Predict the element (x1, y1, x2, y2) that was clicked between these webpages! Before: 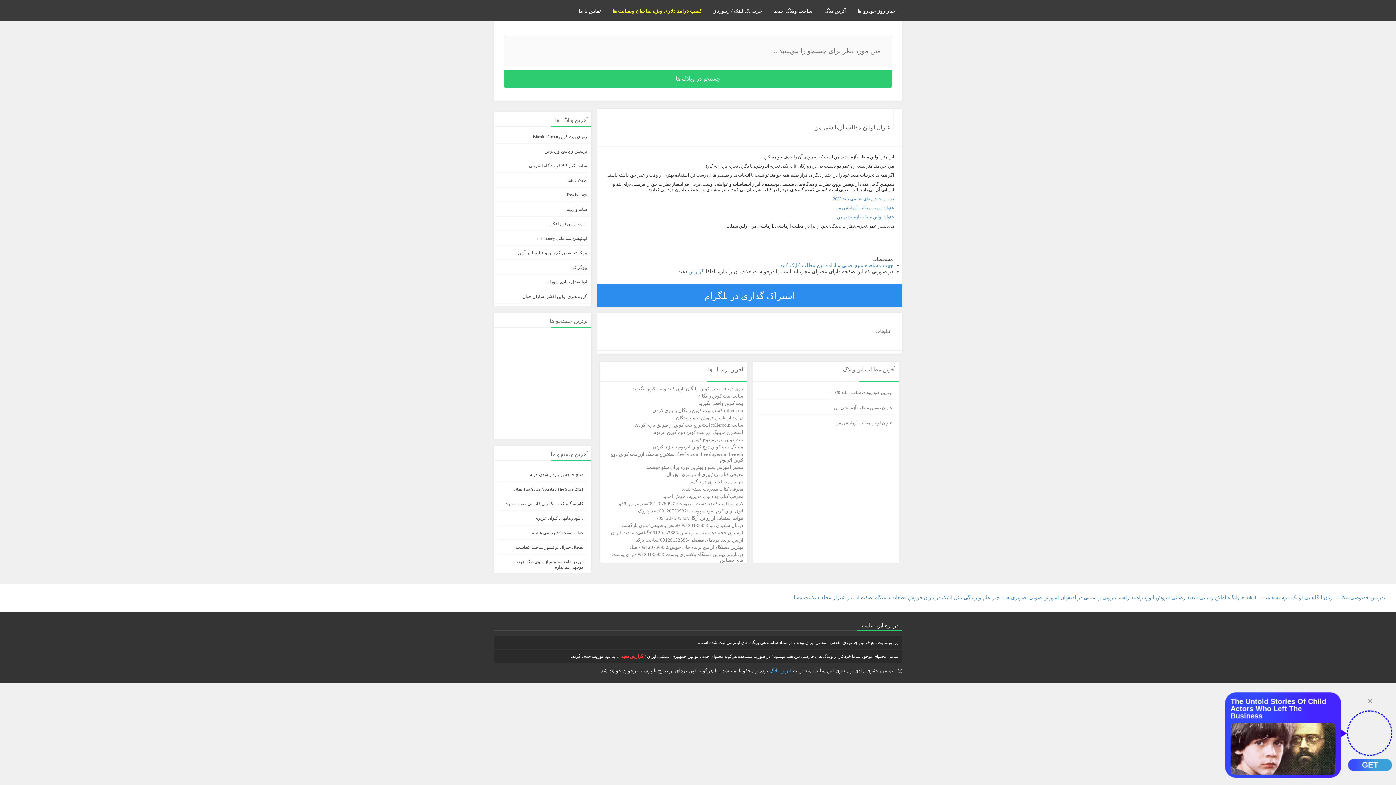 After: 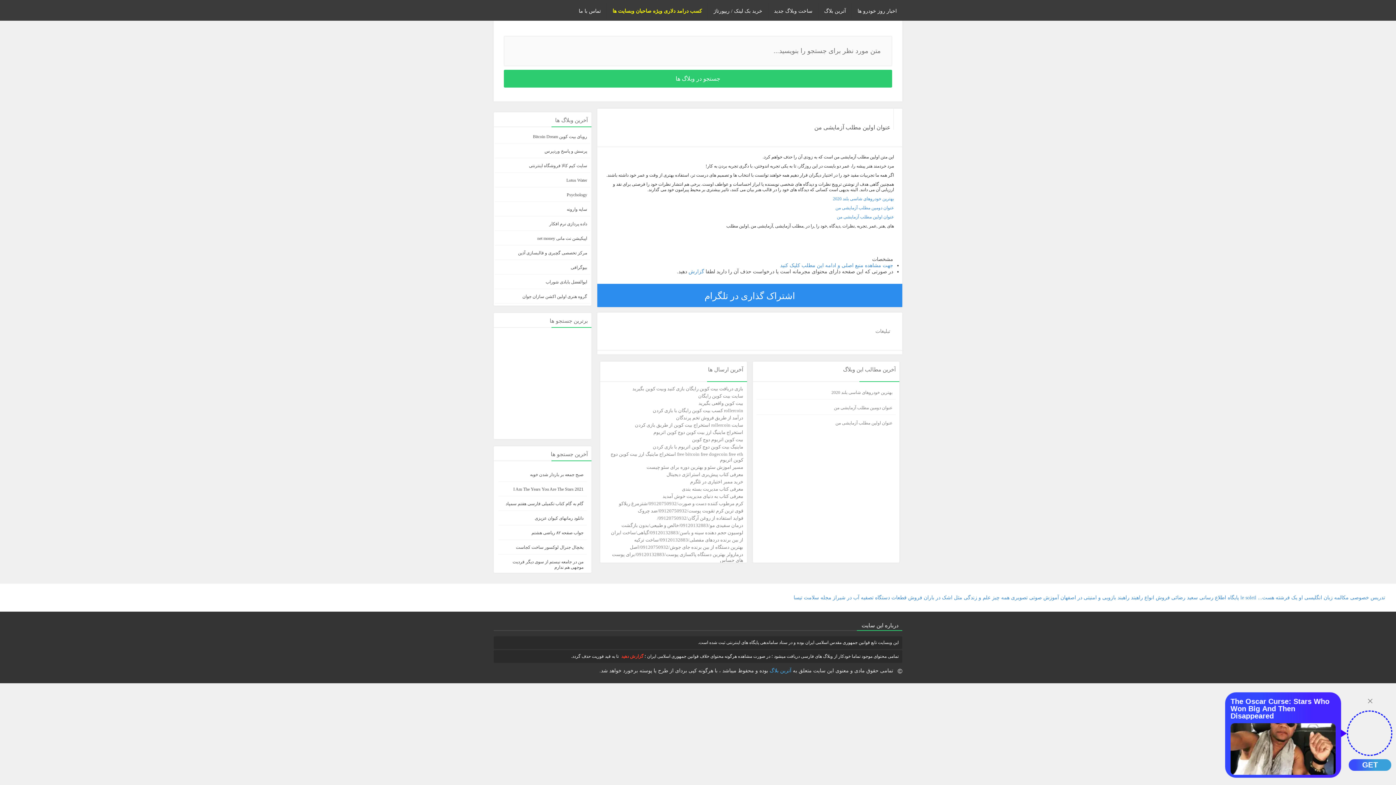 Action: bbox: (837, 214, 894, 219) label: عنوان اولین مطلب آزمایشی من